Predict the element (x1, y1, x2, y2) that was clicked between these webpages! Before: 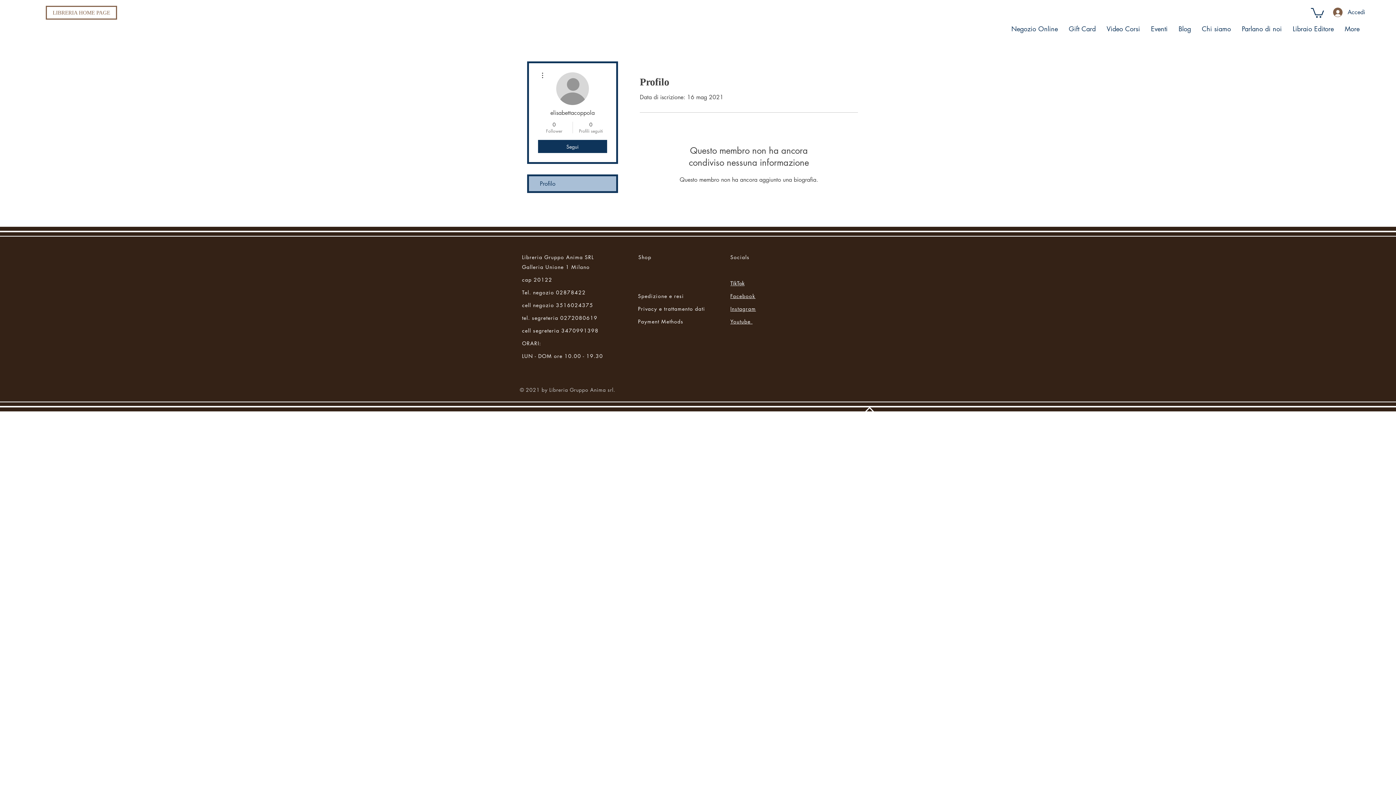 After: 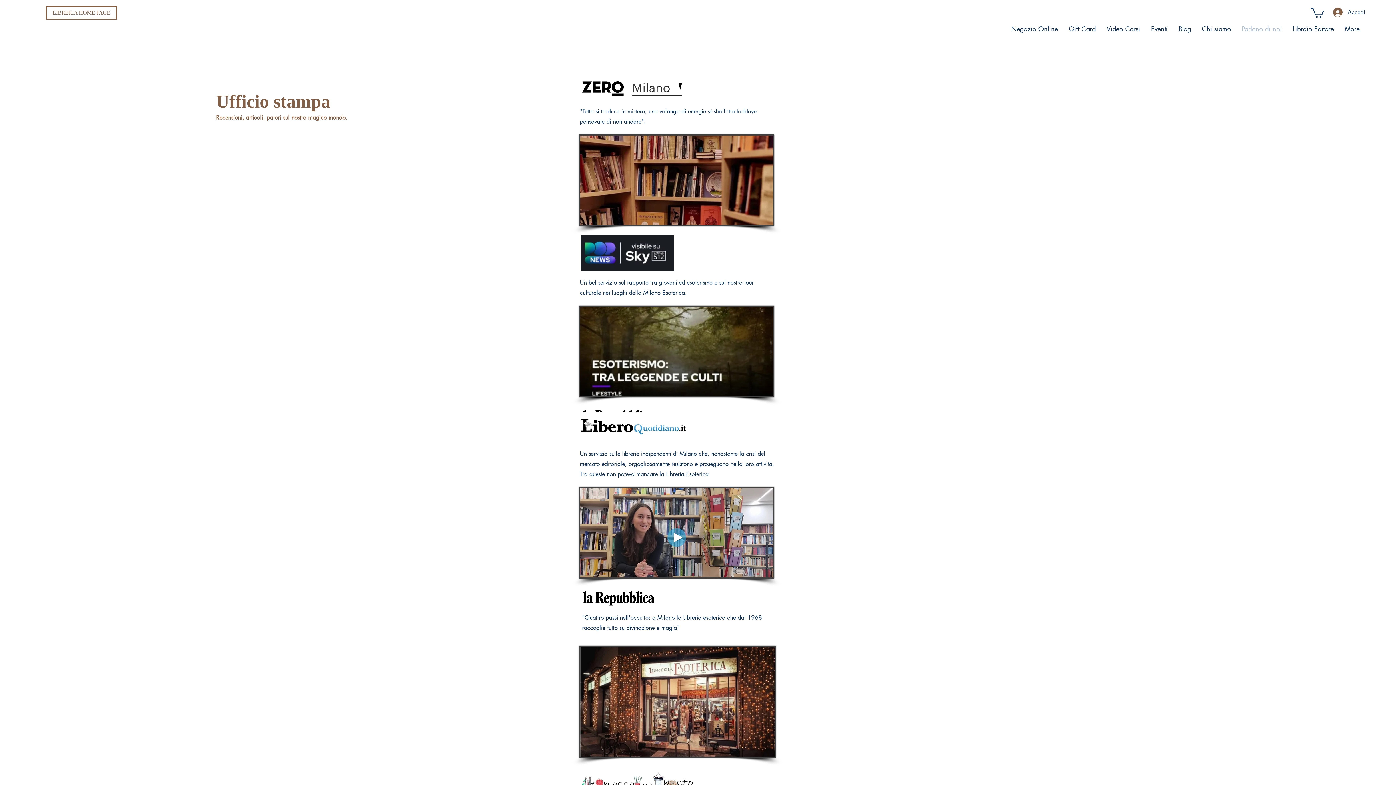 Action: label: Parlano di noi bbox: (1236, 19, 1287, 37)